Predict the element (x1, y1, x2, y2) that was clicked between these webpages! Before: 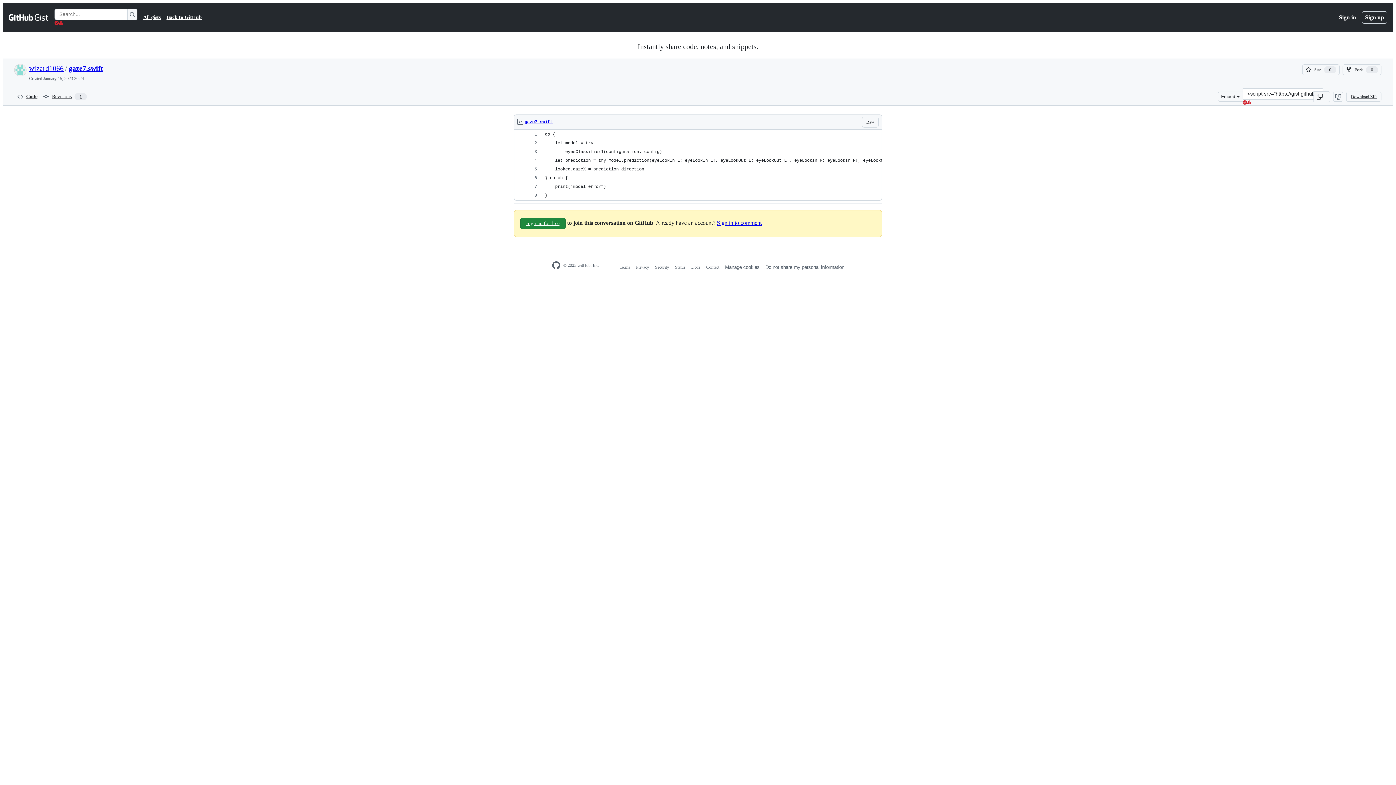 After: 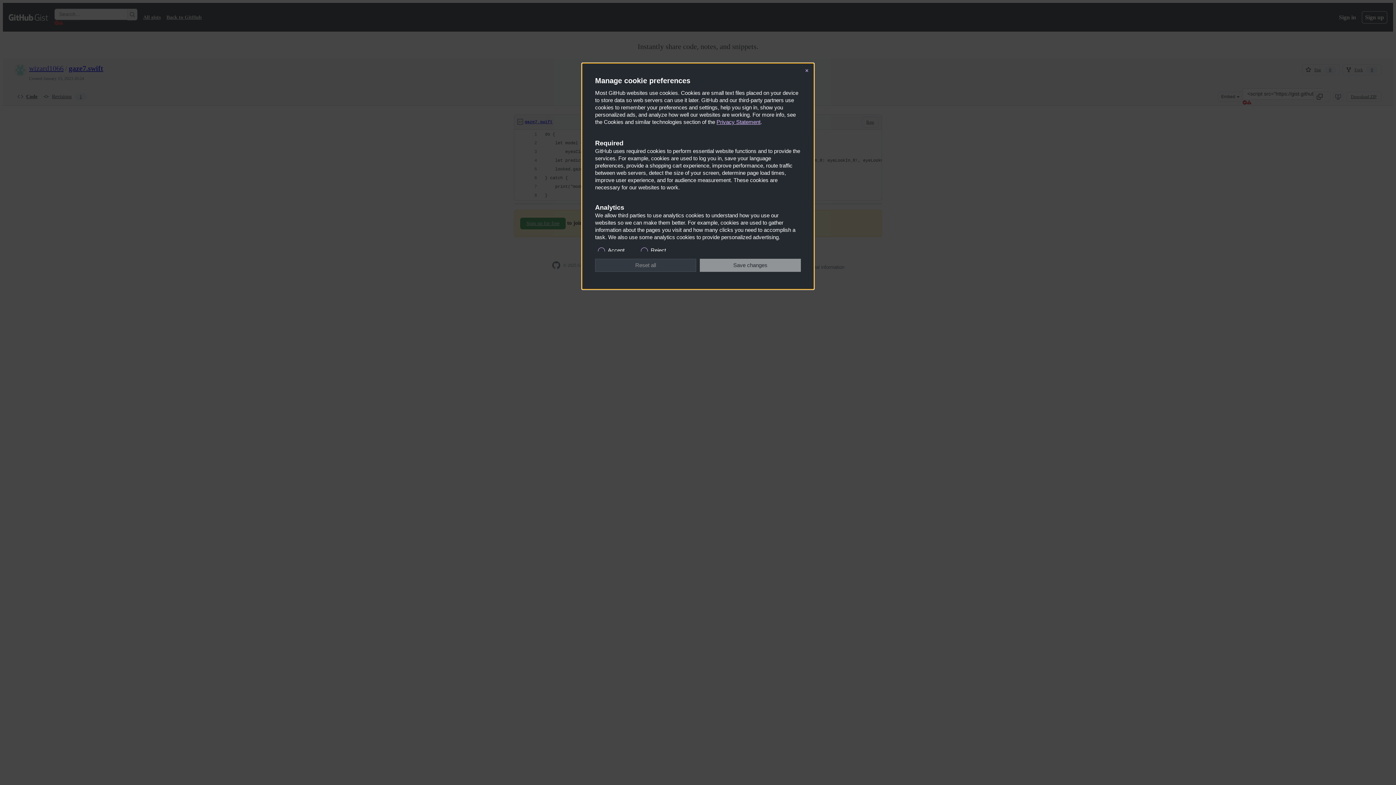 Action: label: Do not share my personal information bbox: (765, 264, 844, 270)